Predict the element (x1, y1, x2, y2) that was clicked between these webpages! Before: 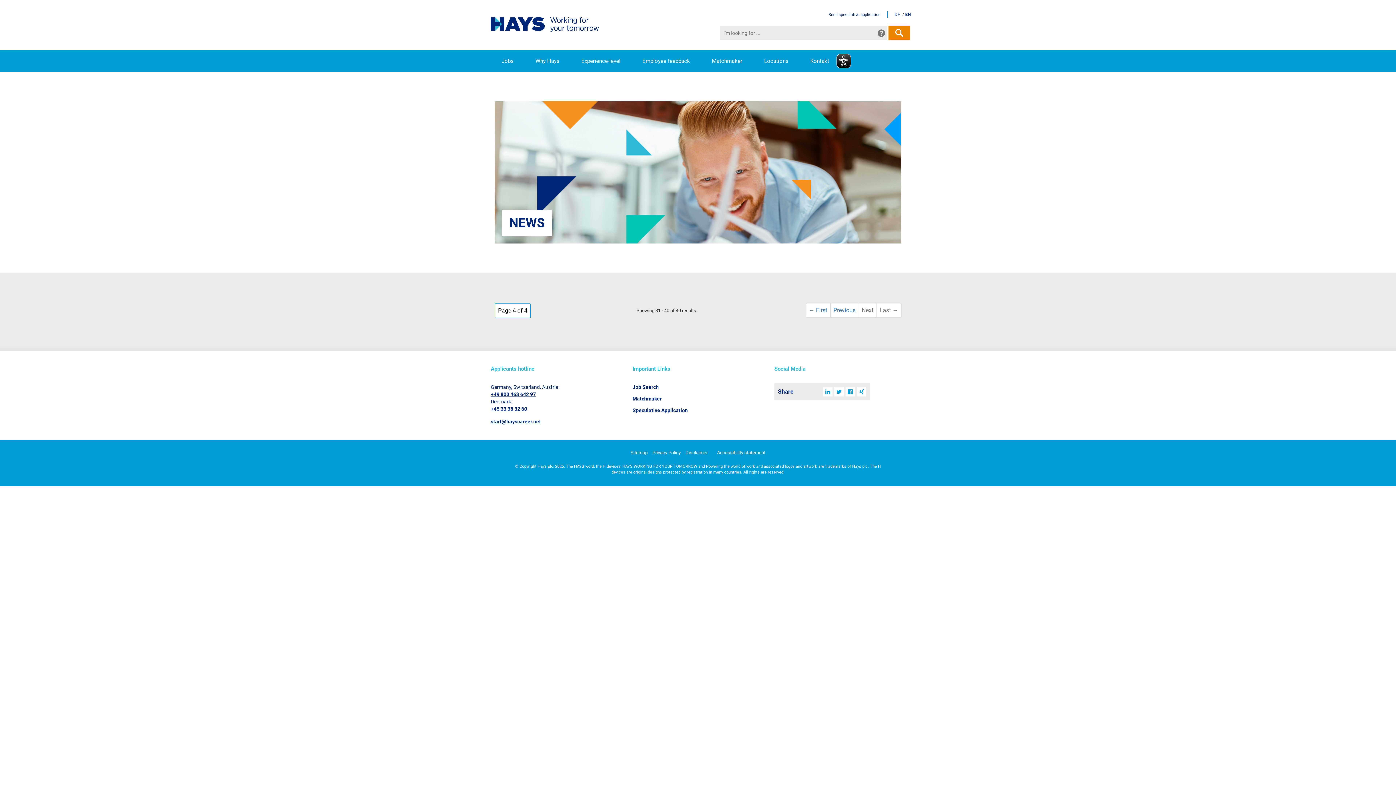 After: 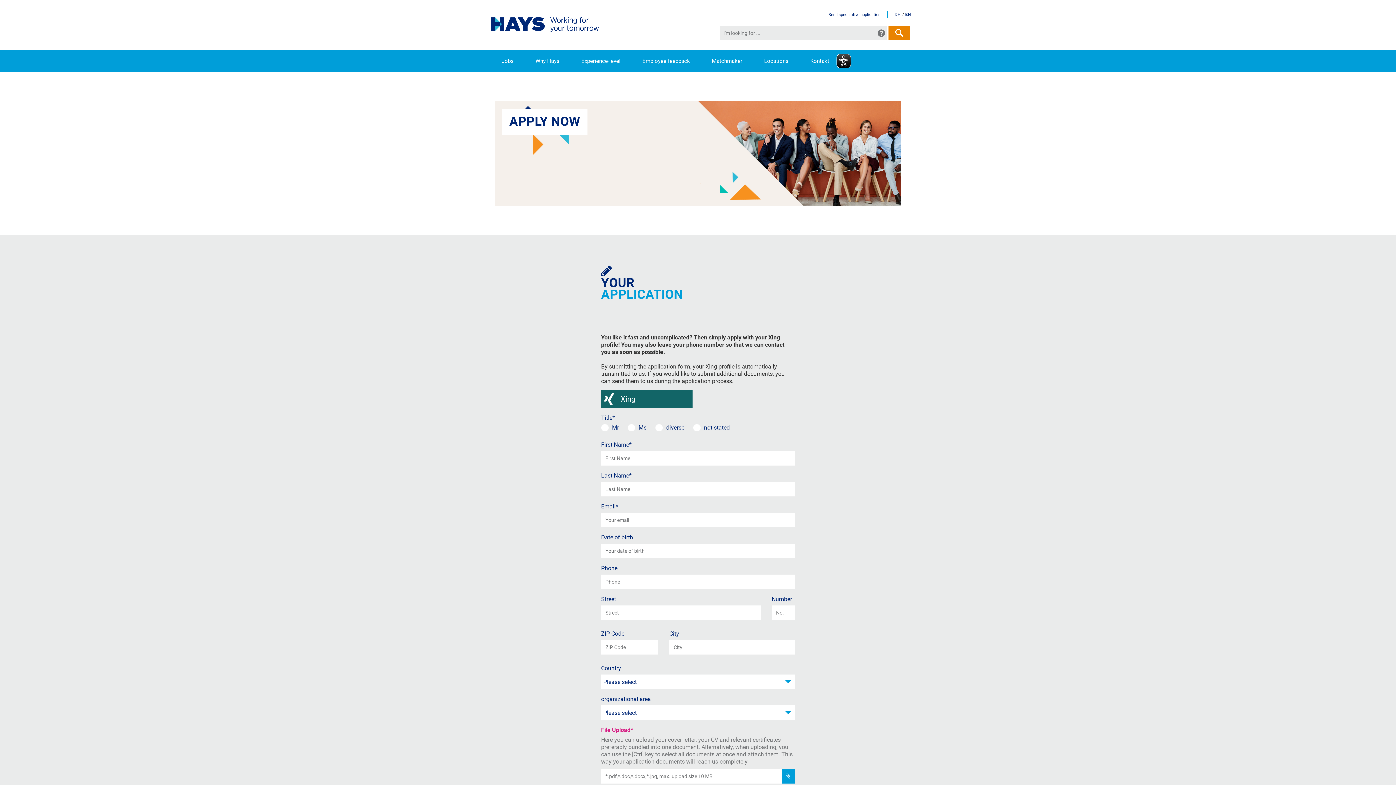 Action: label: Send speculative application bbox: (828, 10, 880, 18)